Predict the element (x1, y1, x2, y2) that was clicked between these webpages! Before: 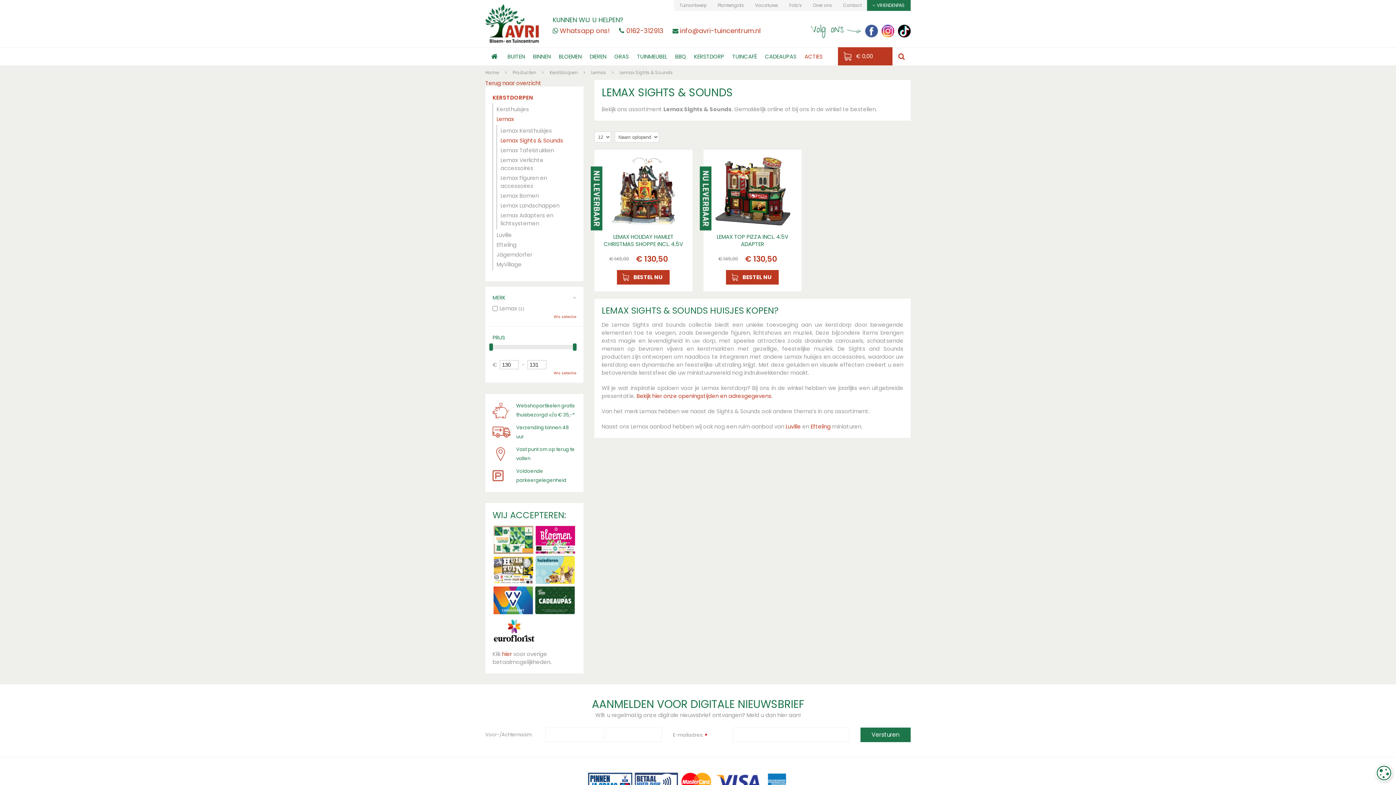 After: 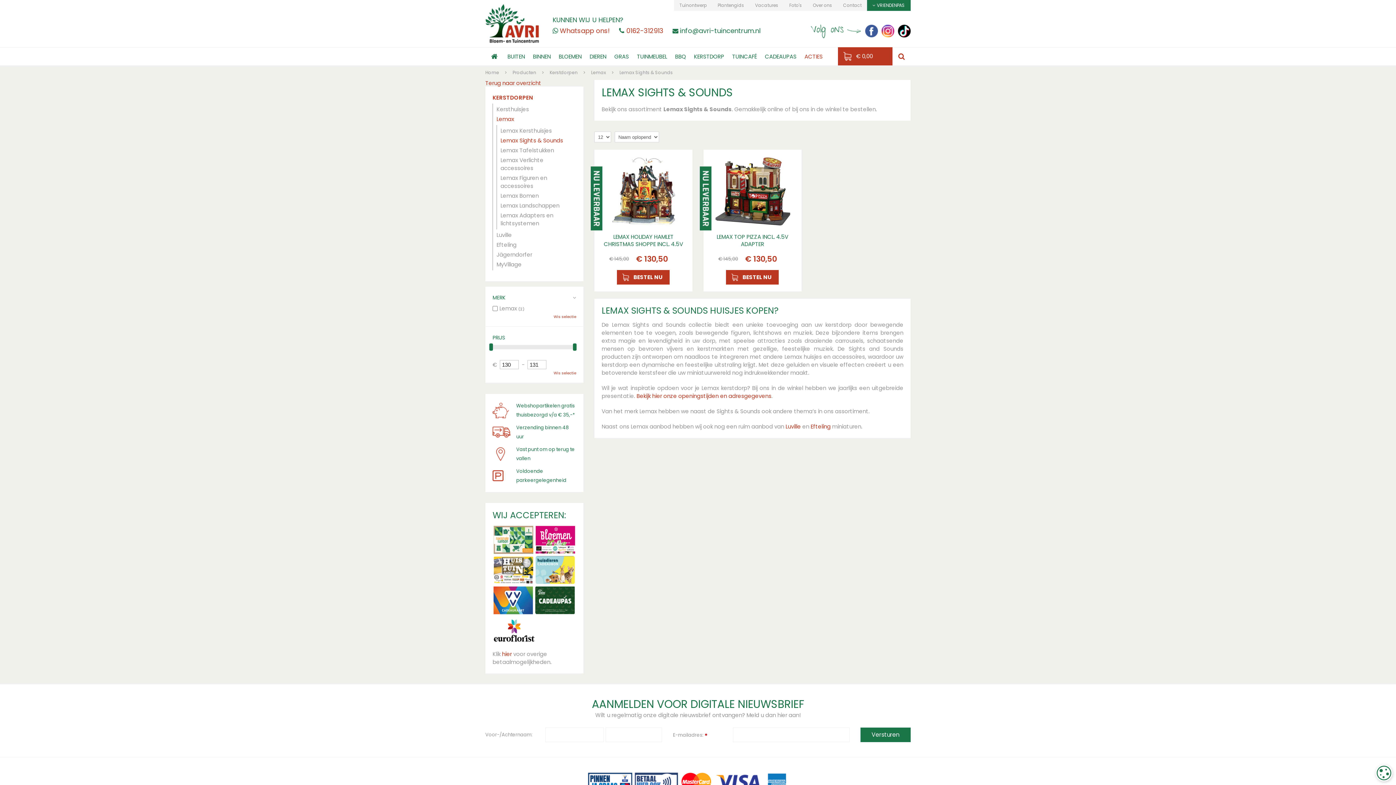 Action: bbox: (672, 26, 760, 35) label: info@avri-tuincentrum.nl